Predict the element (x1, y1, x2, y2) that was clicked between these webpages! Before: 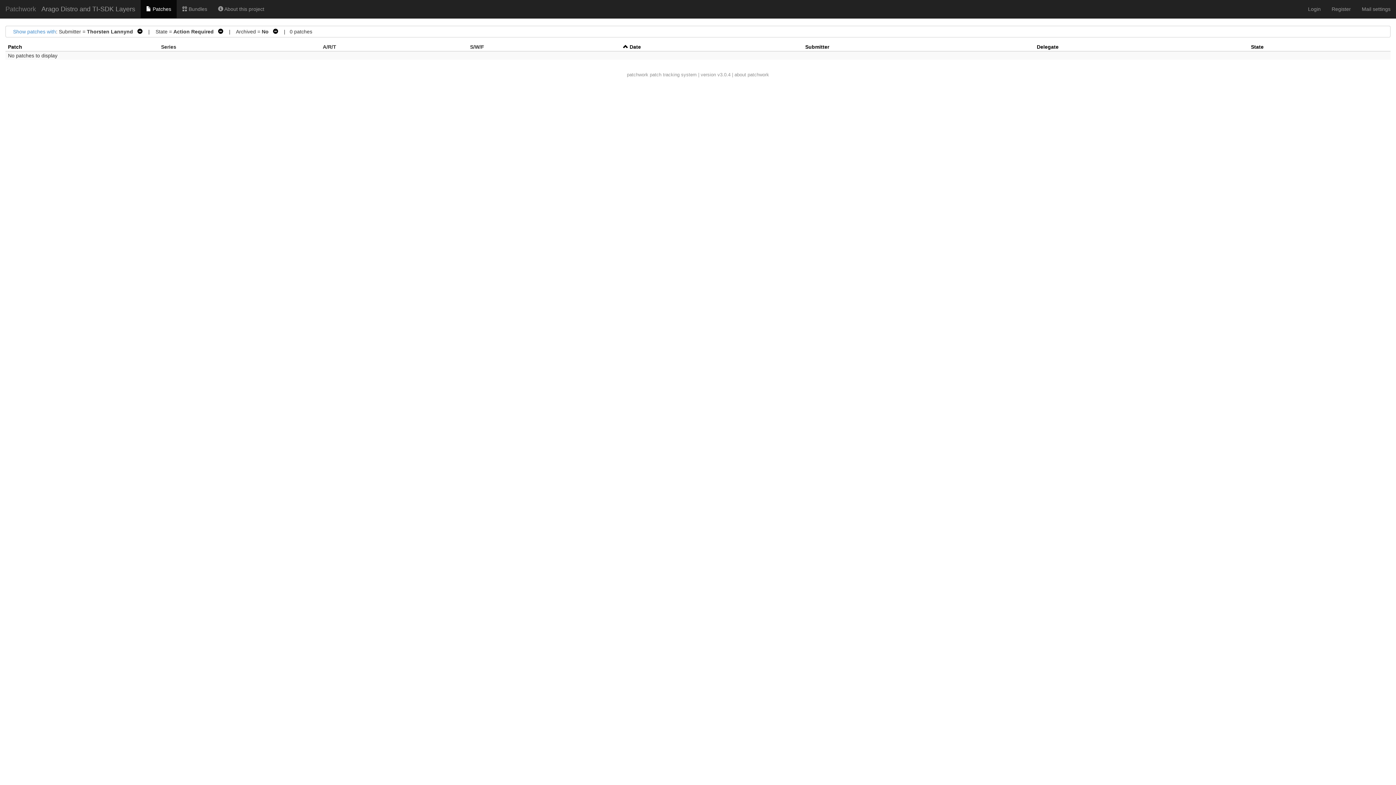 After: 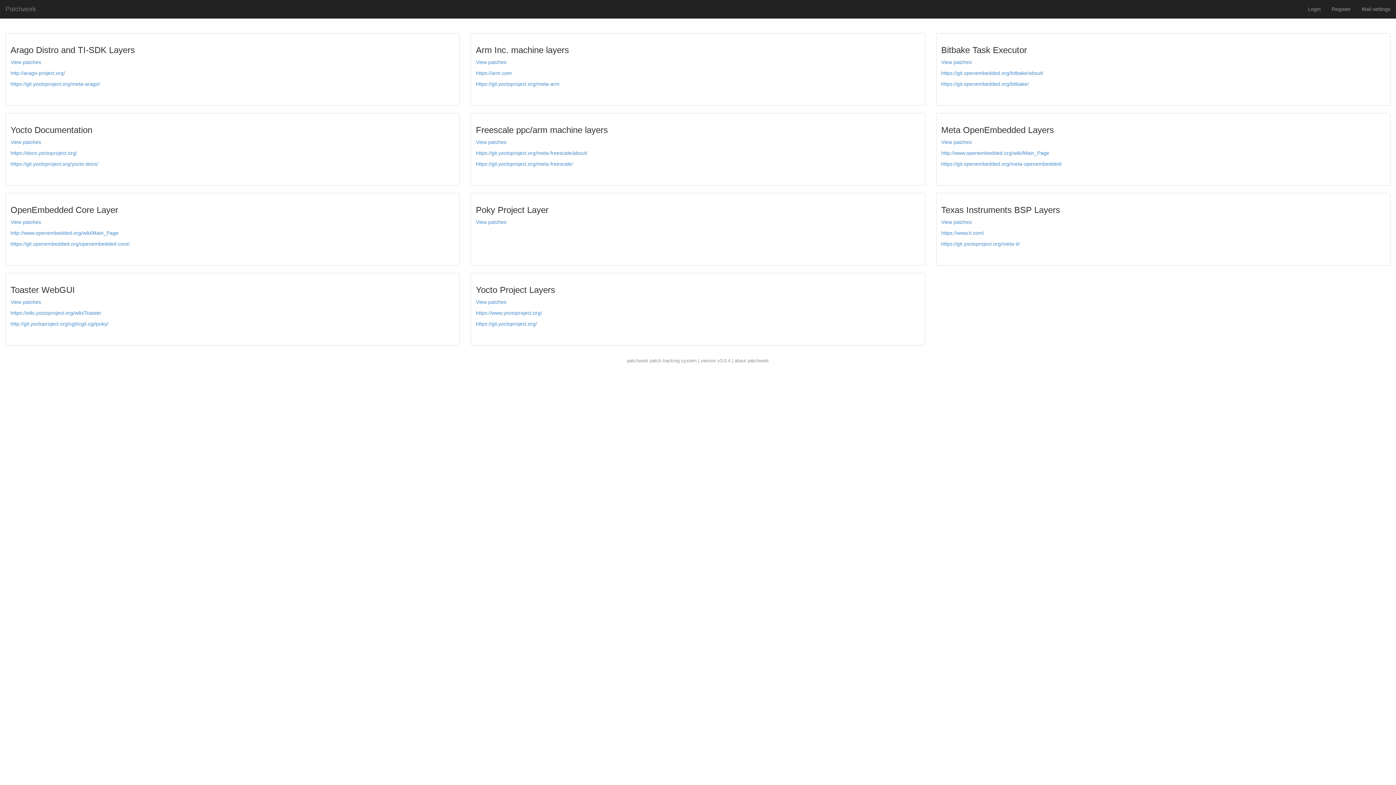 Action: label: Patchwork bbox: (0, 0, 41, 18)